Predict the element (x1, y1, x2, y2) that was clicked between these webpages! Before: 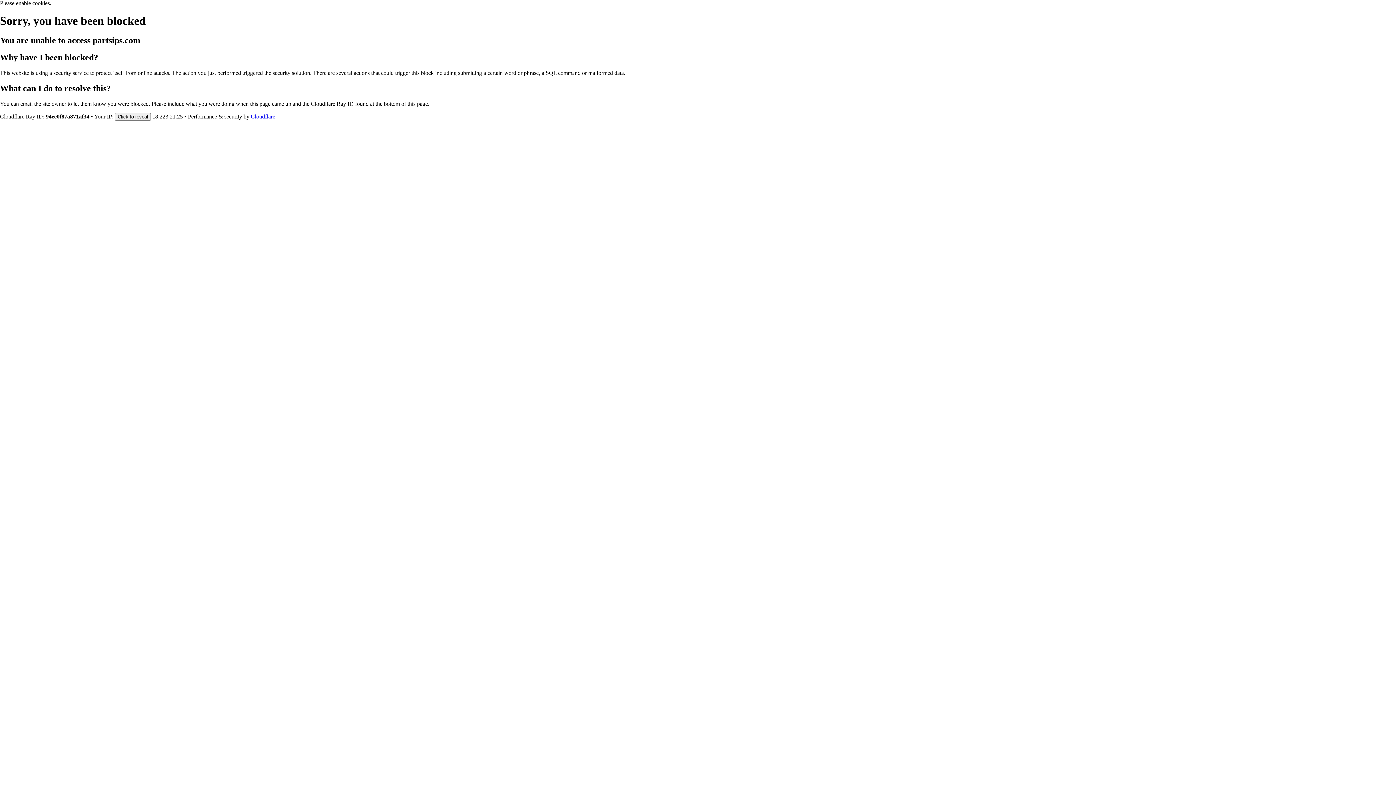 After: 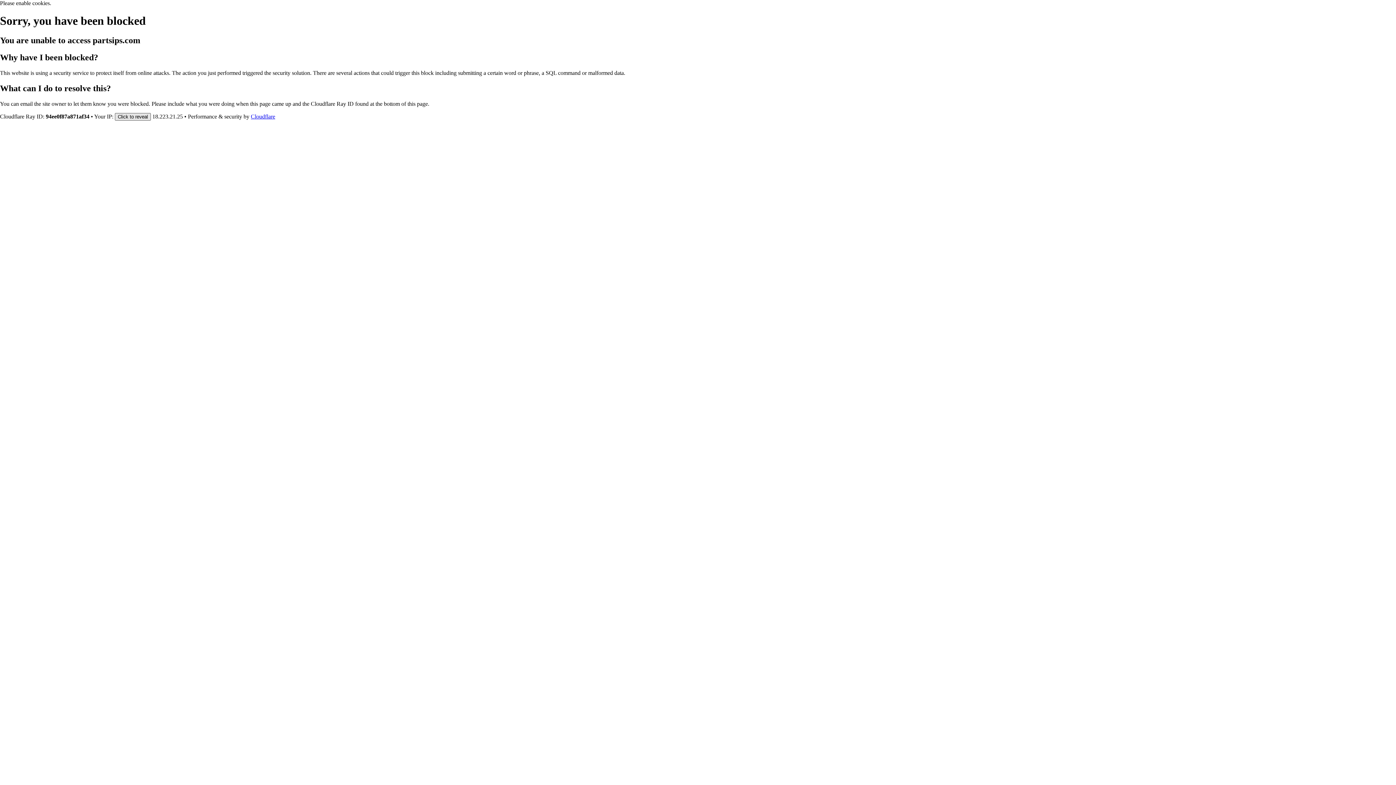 Action: bbox: (114, 112, 150, 120) label: Click to reveal